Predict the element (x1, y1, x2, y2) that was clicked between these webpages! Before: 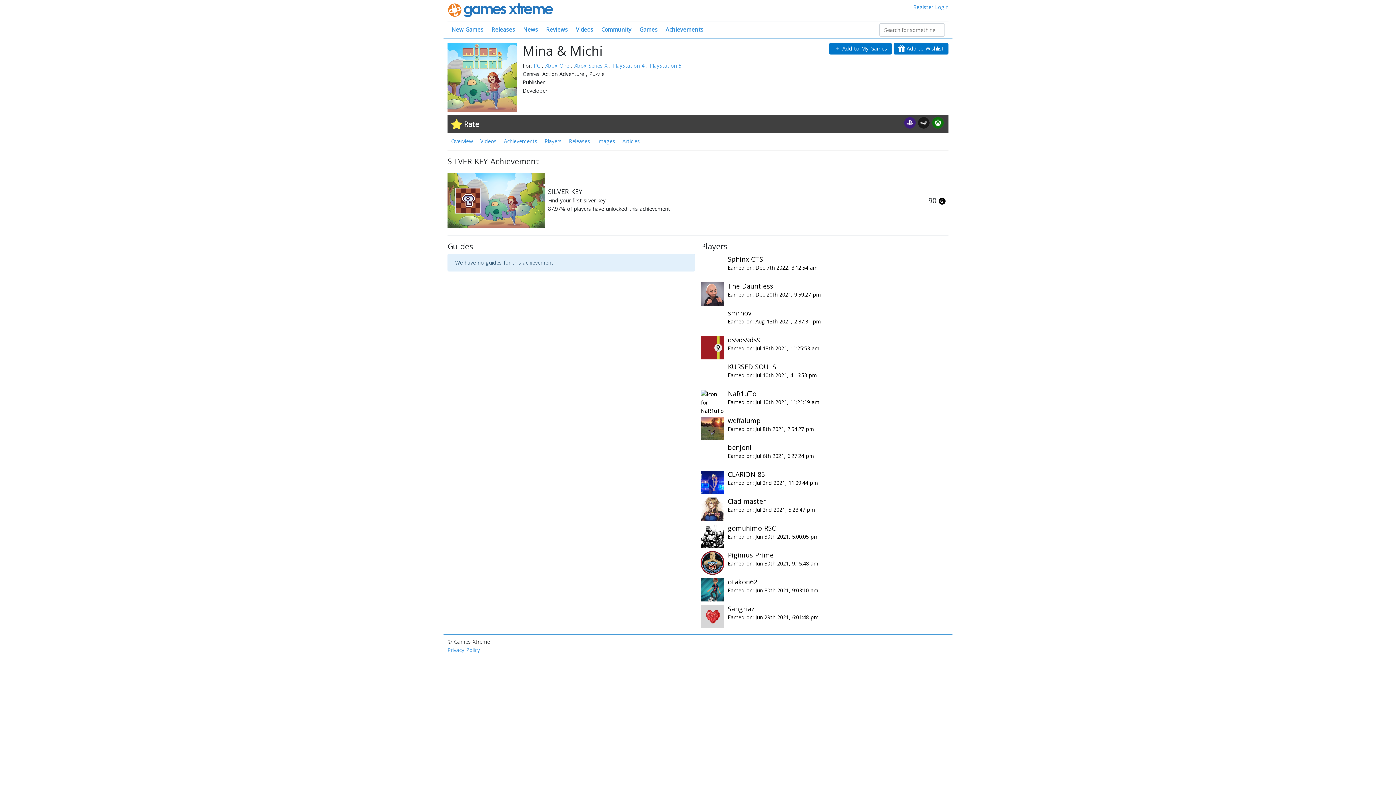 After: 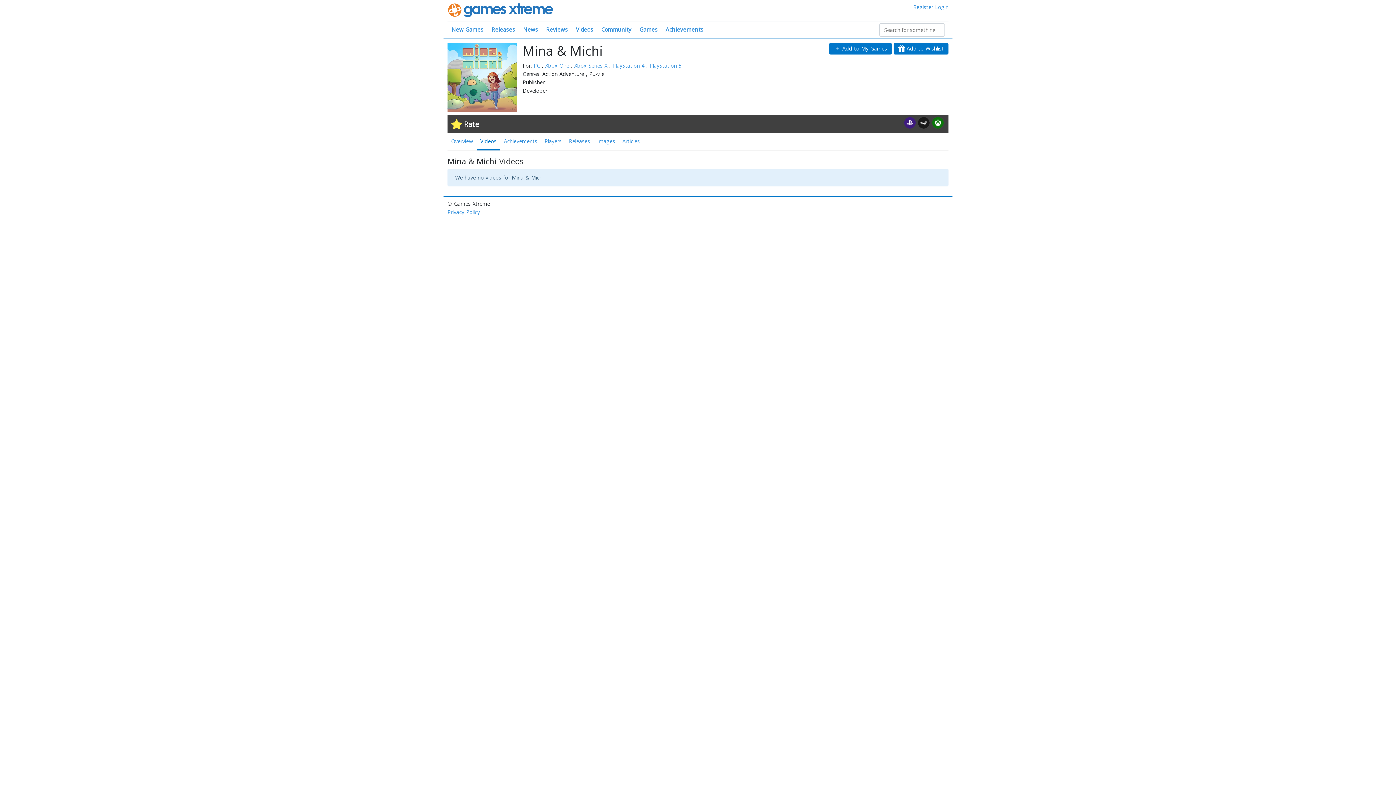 Action: label: Videos bbox: (476, 133, 500, 150)